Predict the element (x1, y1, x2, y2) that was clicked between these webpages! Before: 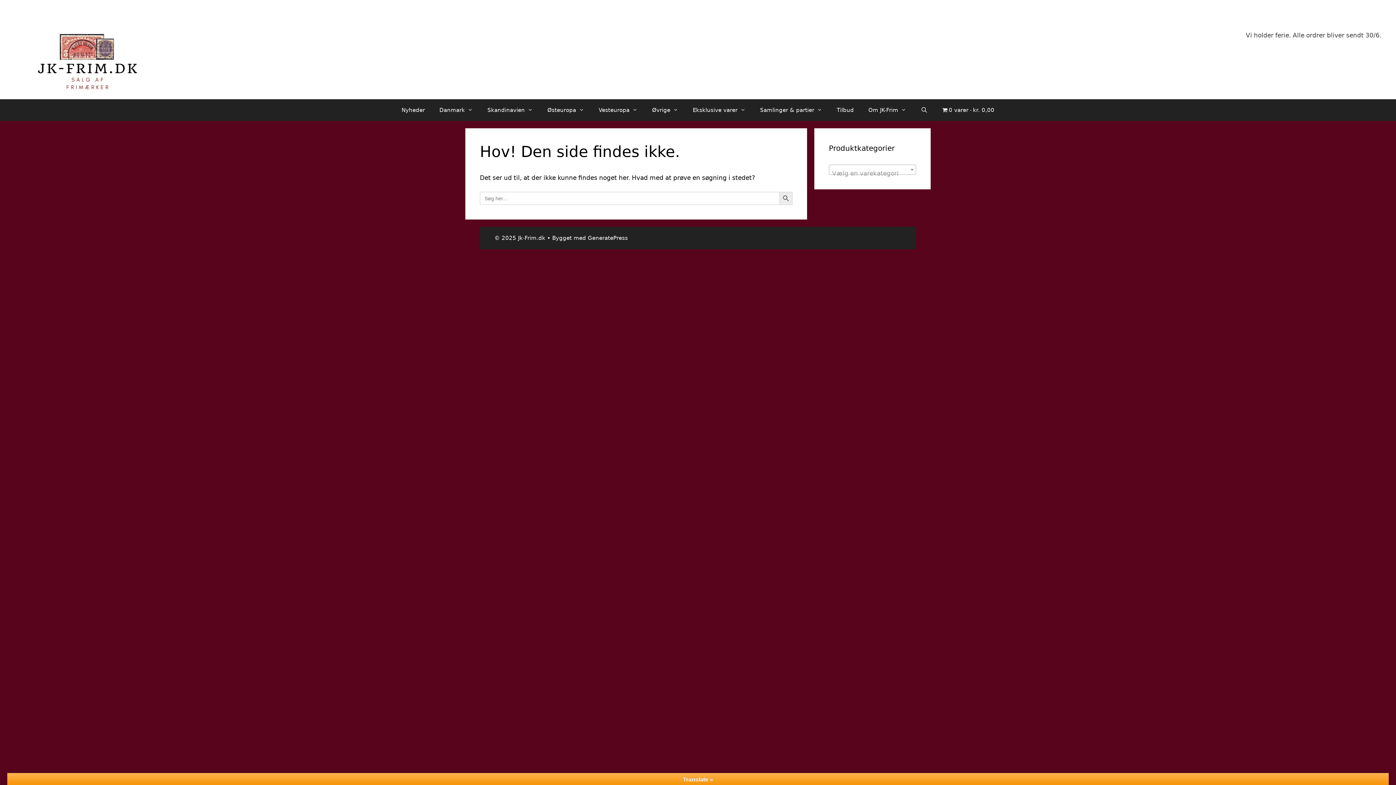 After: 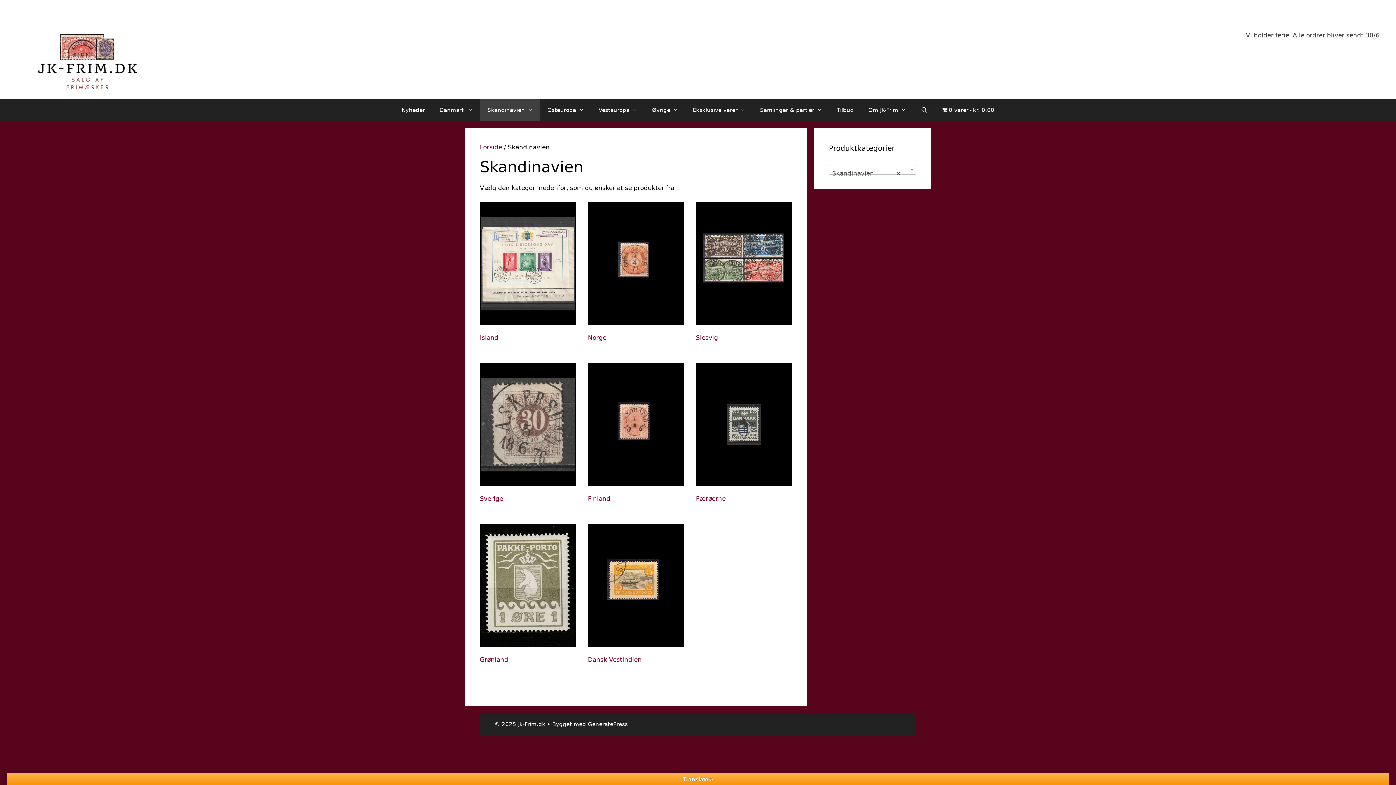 Action: label: Skandinavien bbox: (480, 99, 540, 121)